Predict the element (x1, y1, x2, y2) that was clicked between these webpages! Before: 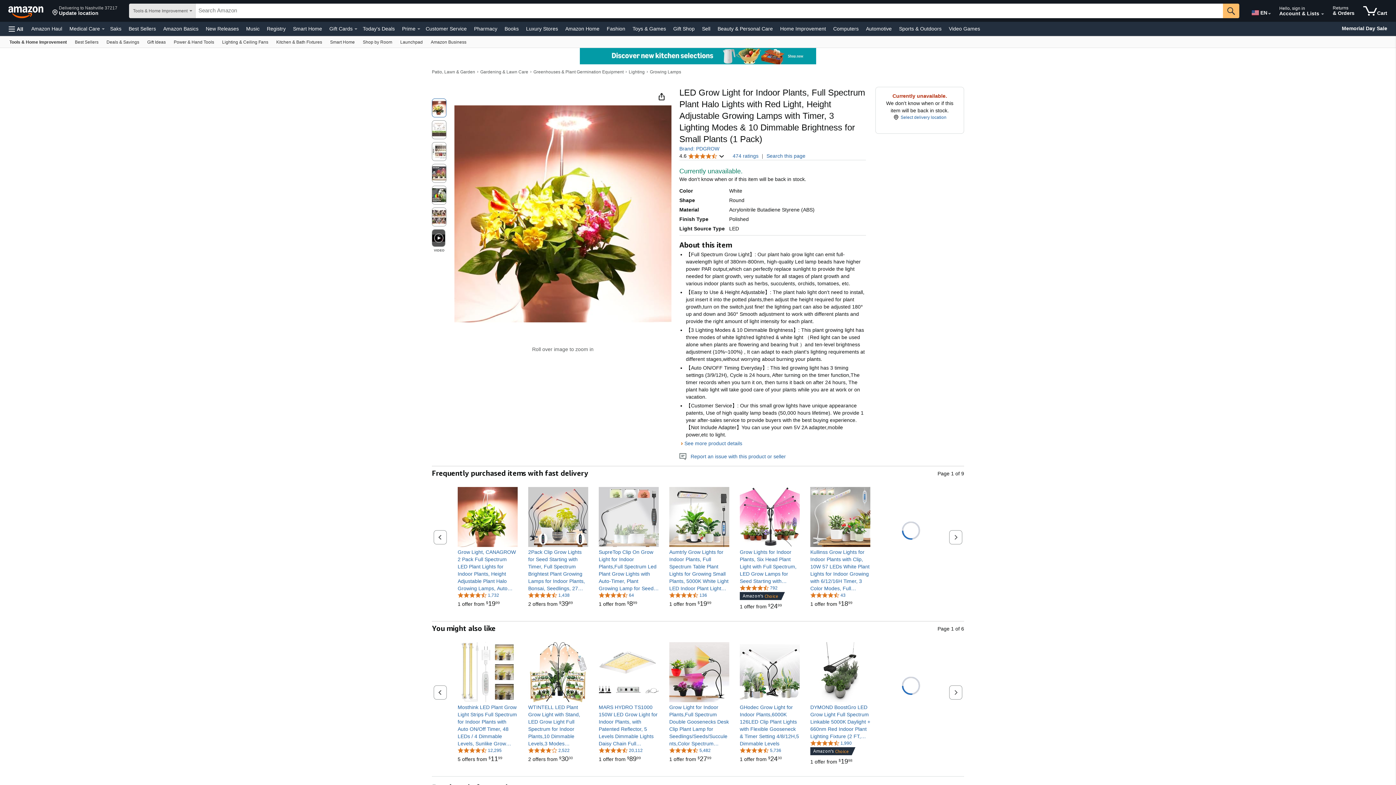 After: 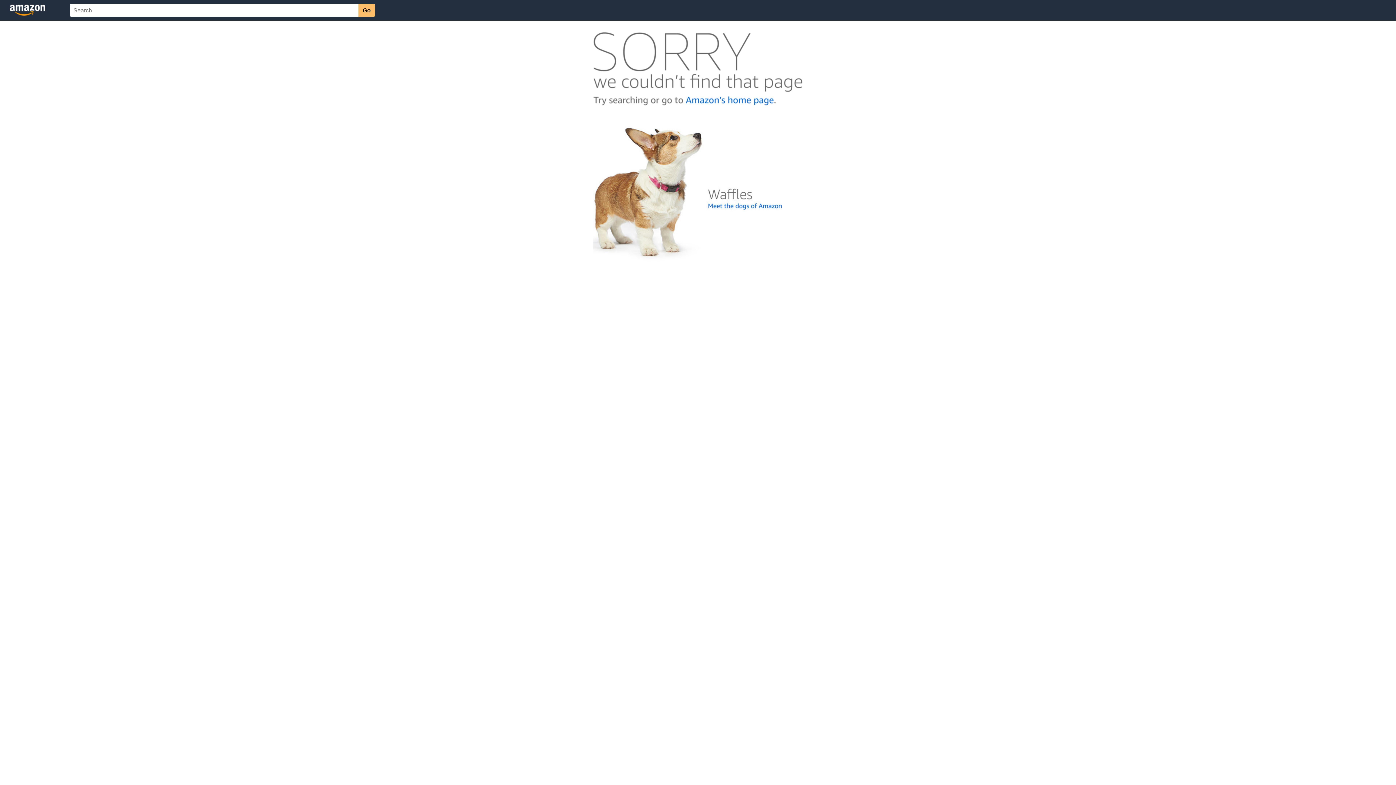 Action: bbox: (528, 592, 569, 598) label: 4.5 out of 5 stars, 1,438 ratings